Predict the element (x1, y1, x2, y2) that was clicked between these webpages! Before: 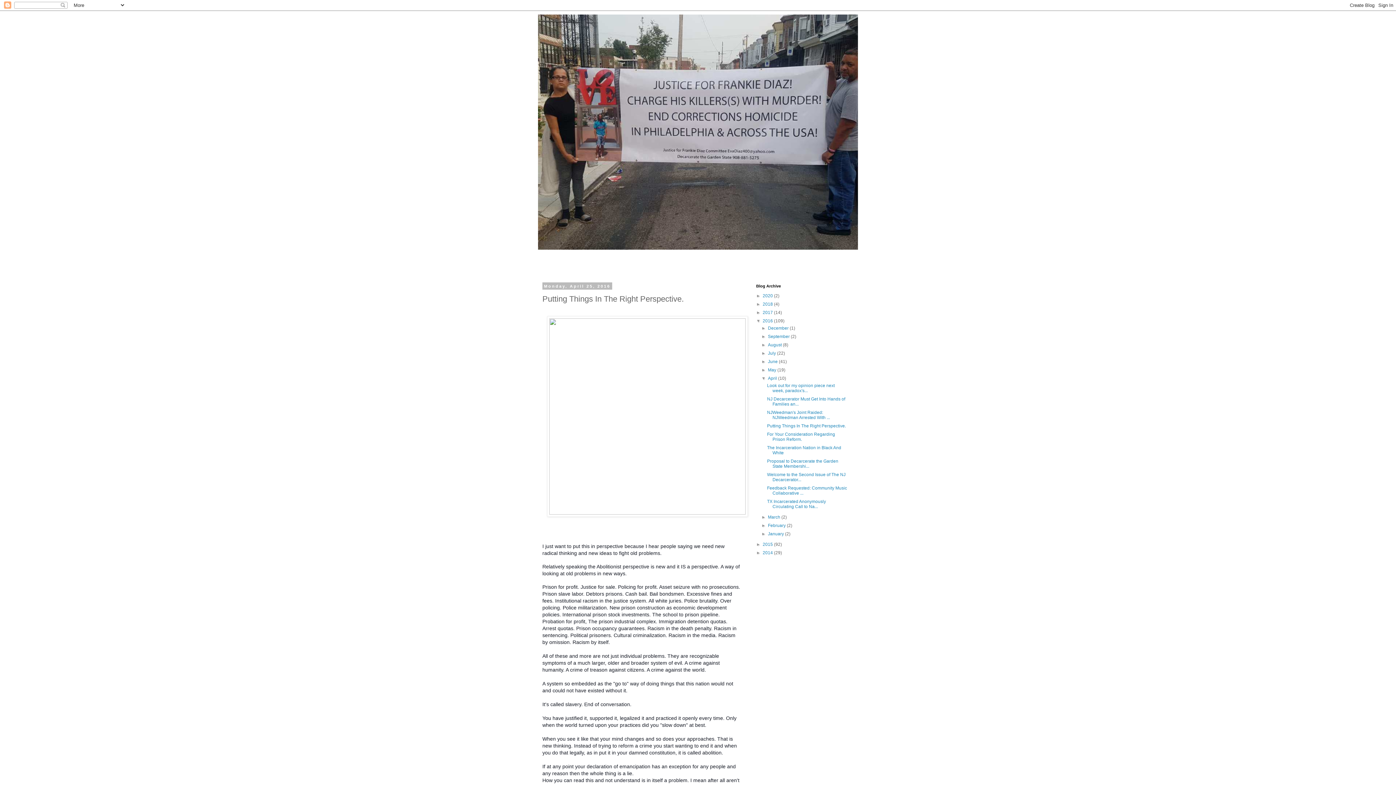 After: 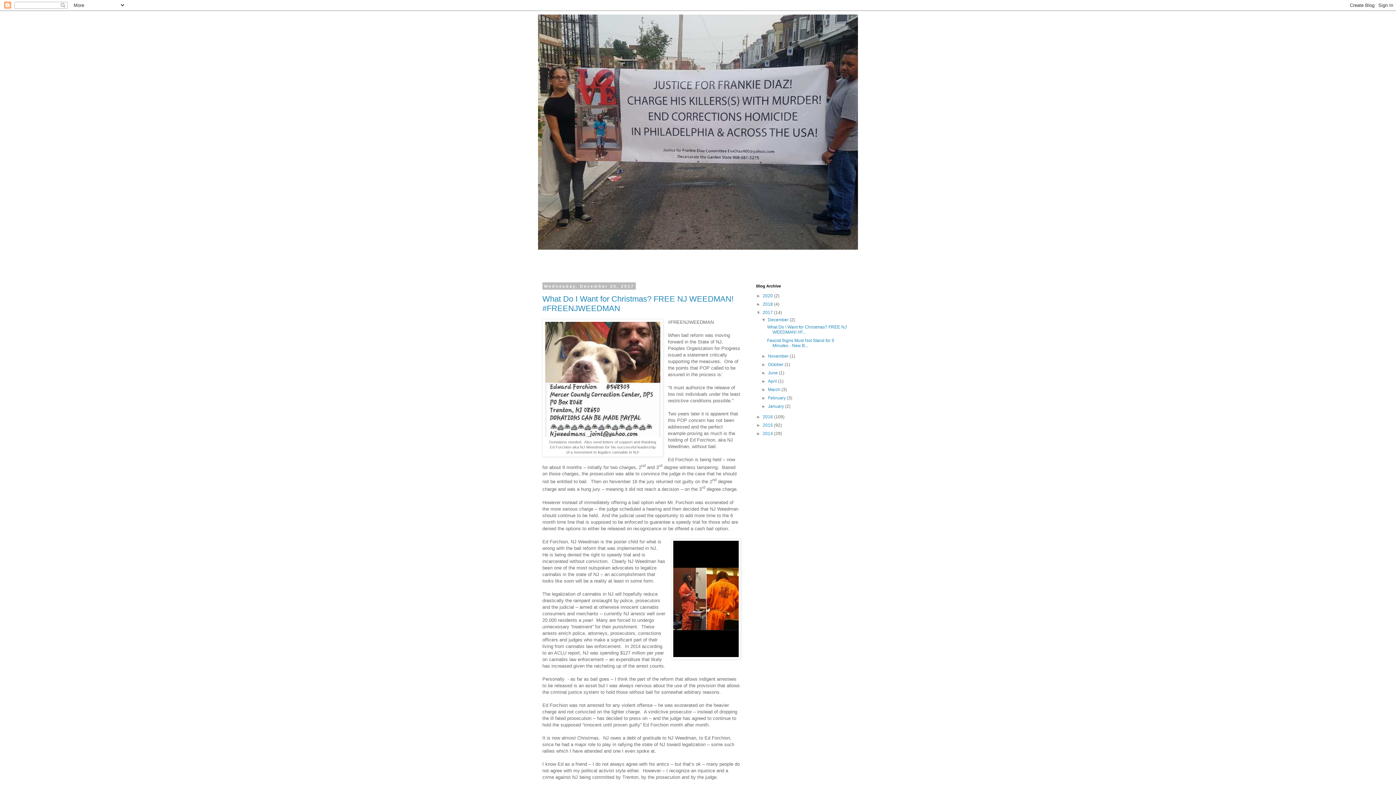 Action: label: 2017  bbox: (762, 310, 774, 315)